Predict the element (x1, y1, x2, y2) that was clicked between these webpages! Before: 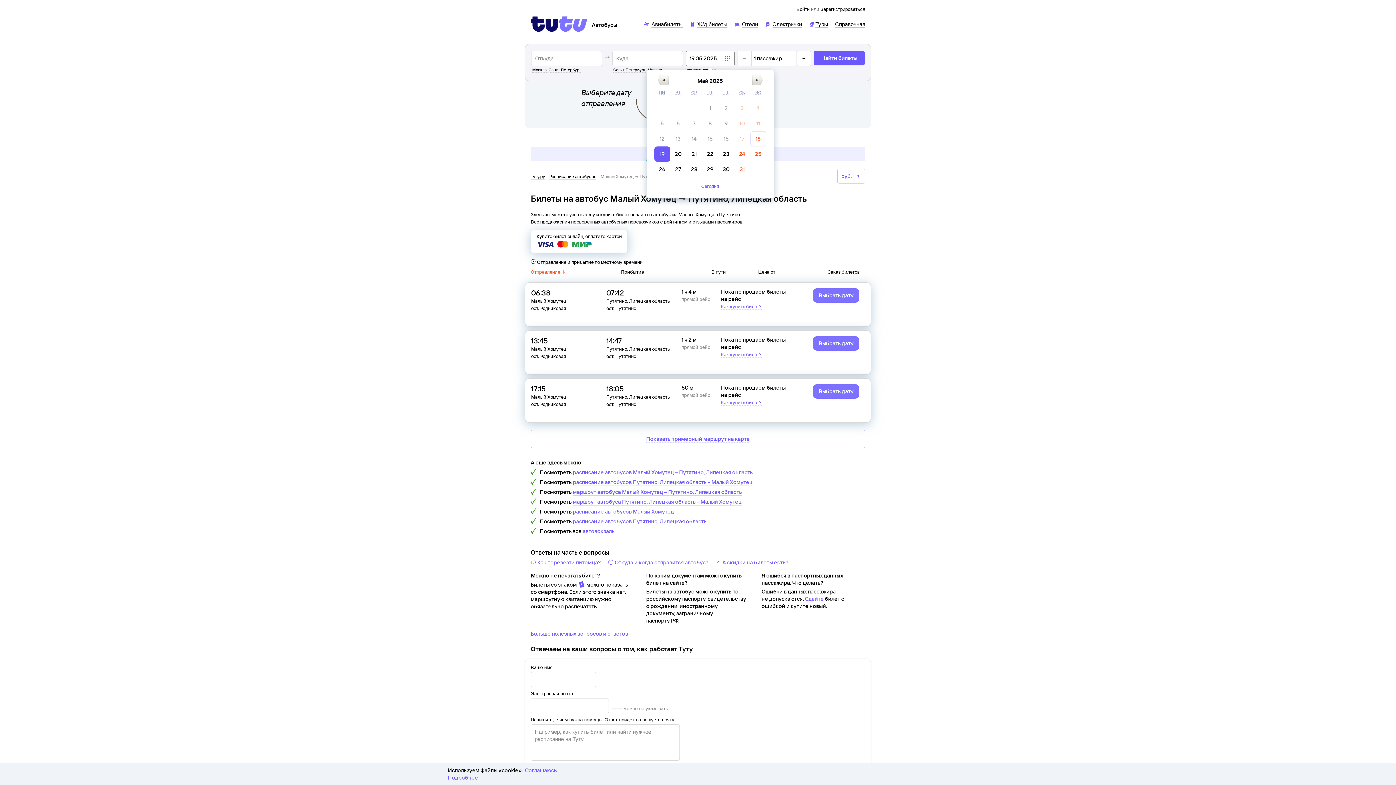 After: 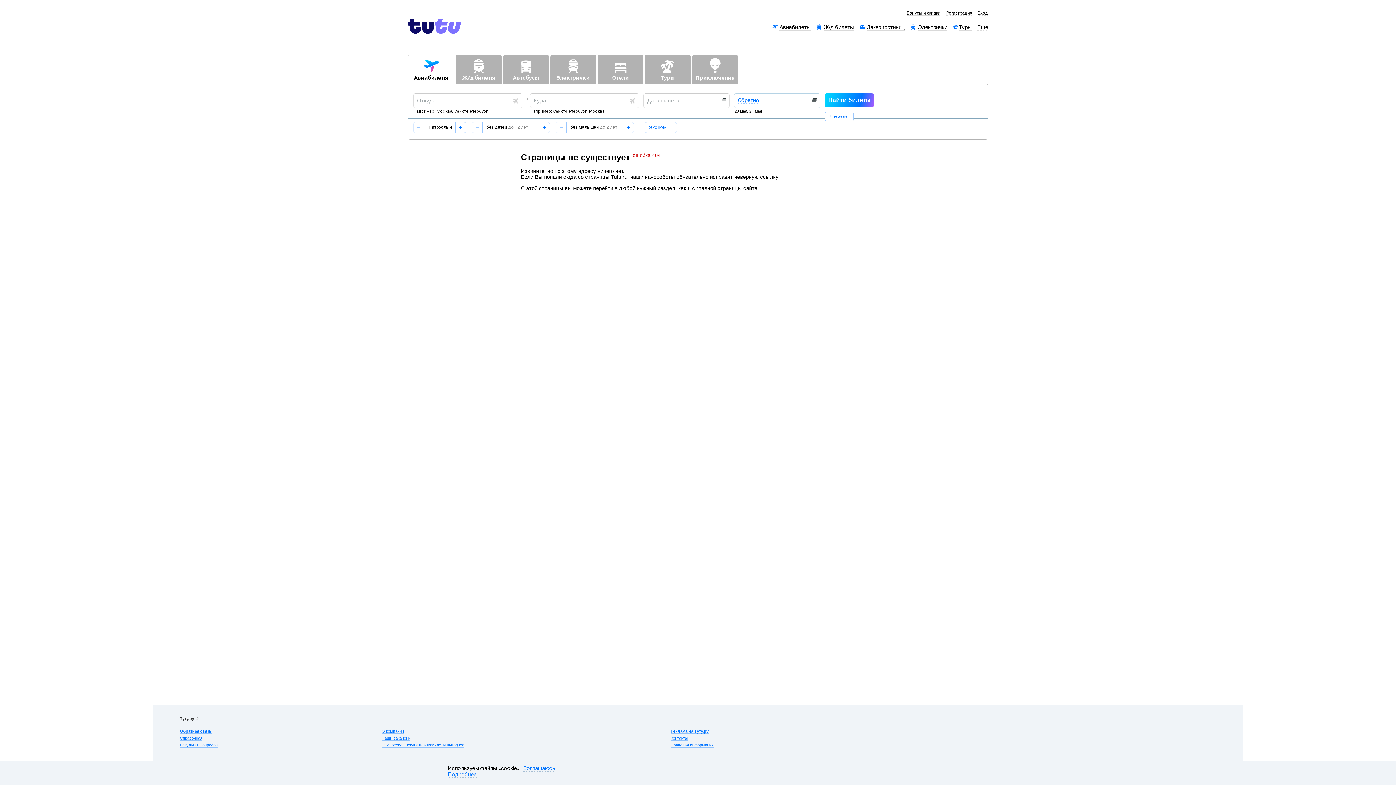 Action: bbox: (765, 20, 802, 26) label: Электрички